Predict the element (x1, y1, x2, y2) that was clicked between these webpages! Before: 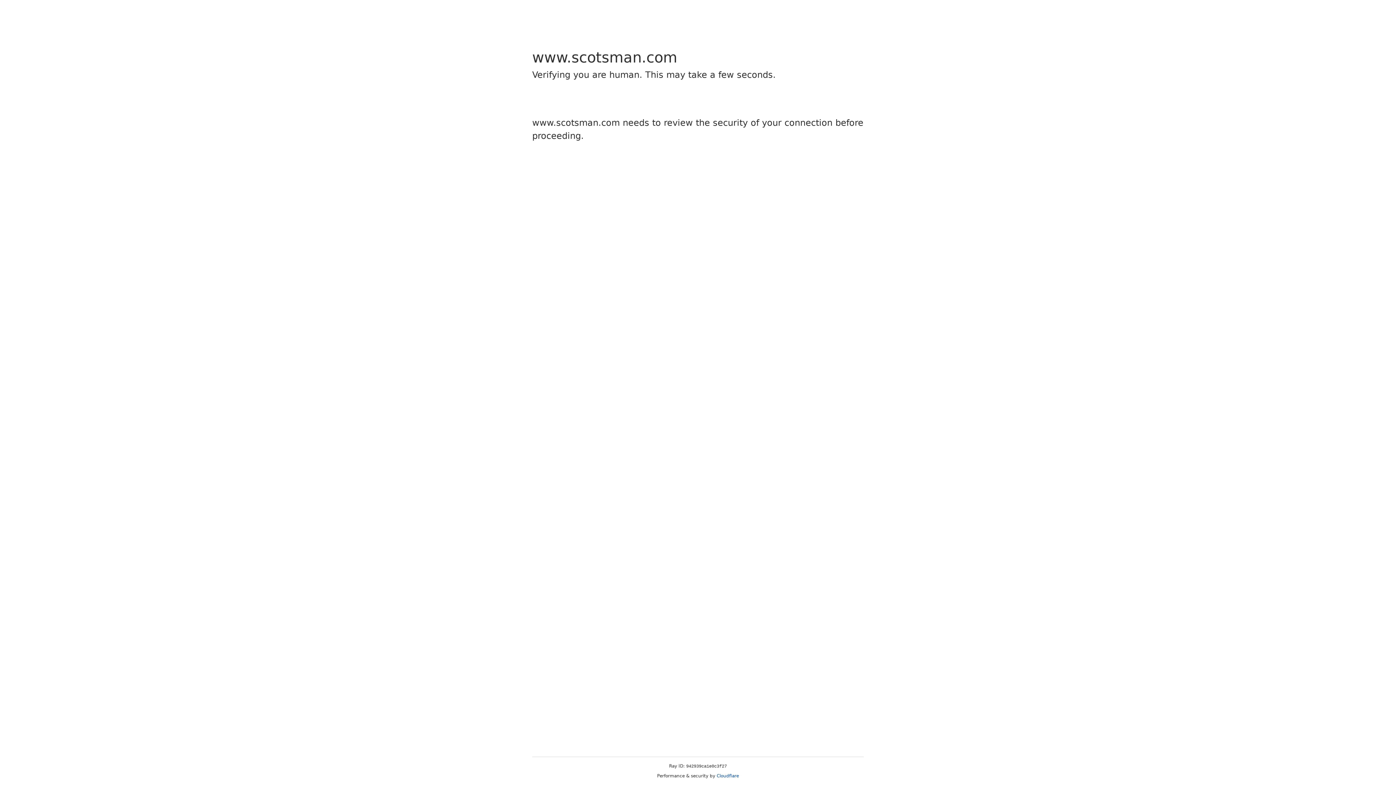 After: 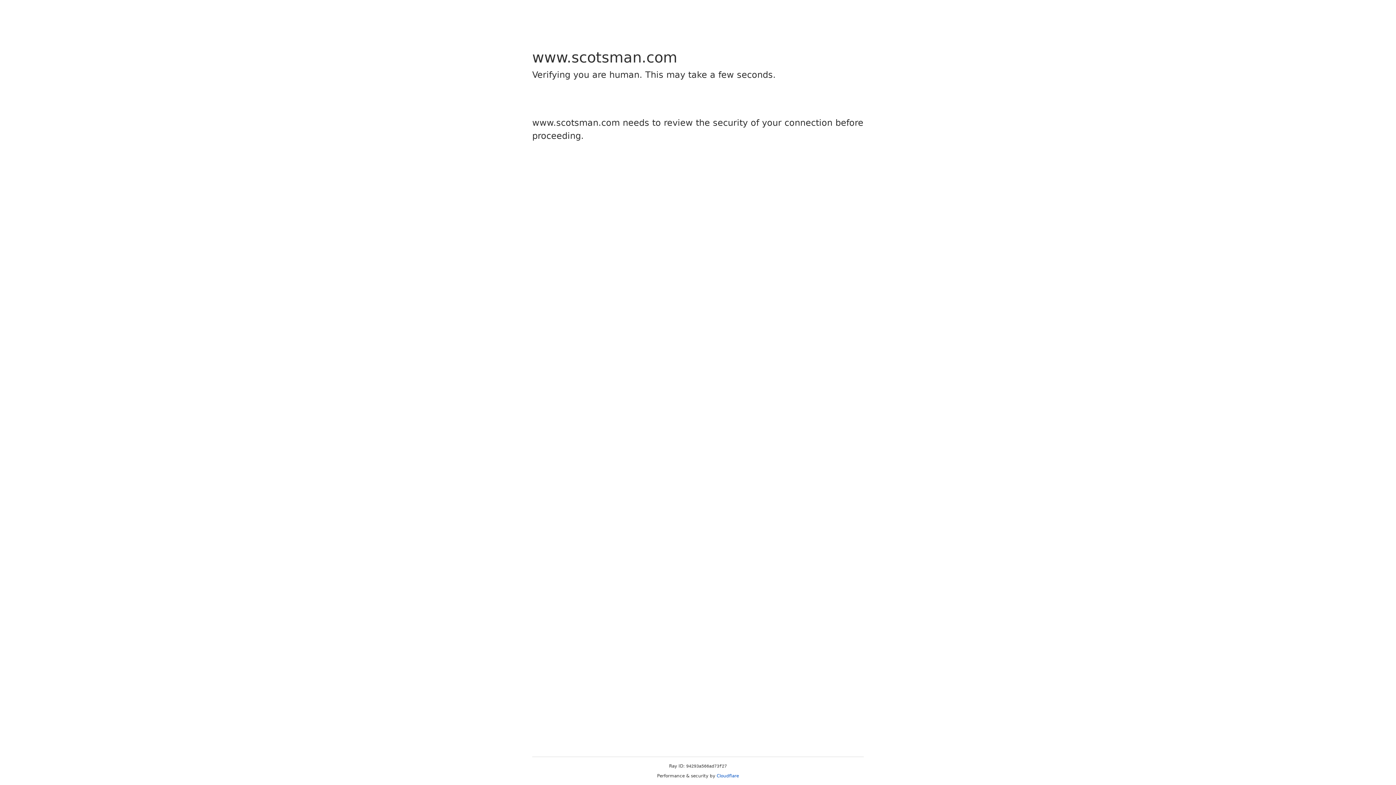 Action: label: Cloudflare bbox: (716, 773, 739, 778)